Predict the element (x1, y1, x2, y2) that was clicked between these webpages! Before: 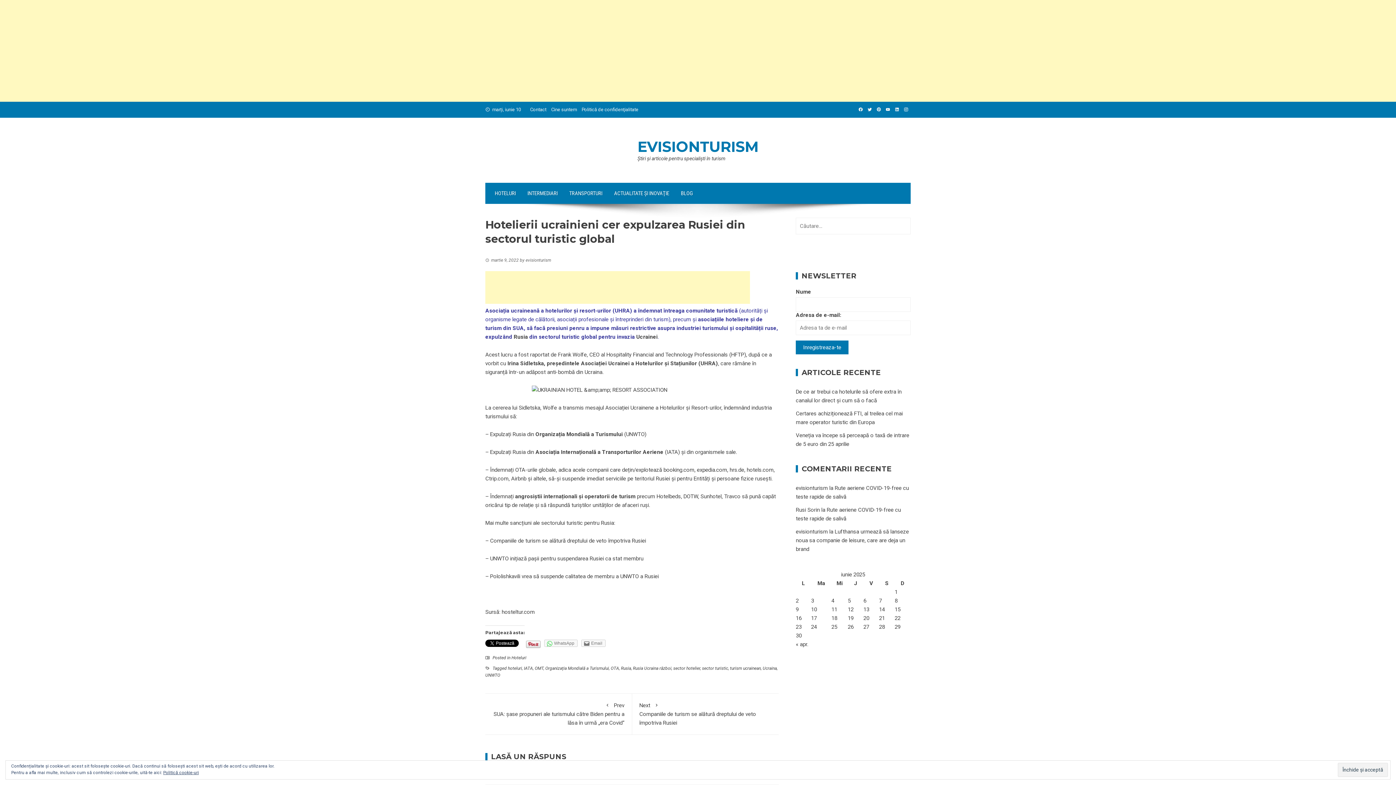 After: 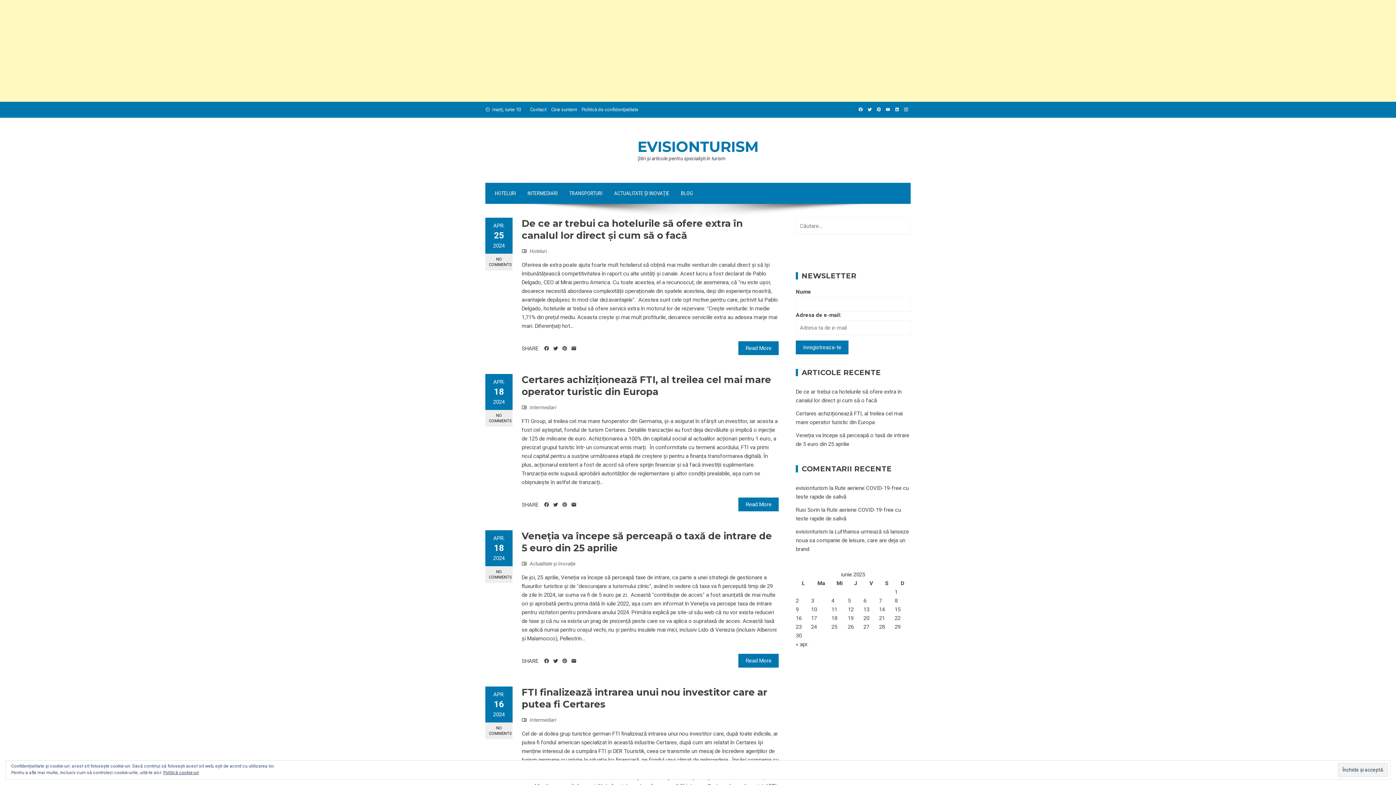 Action: label: EVISIONTURISM bbox: (637, 137, 758, 155)